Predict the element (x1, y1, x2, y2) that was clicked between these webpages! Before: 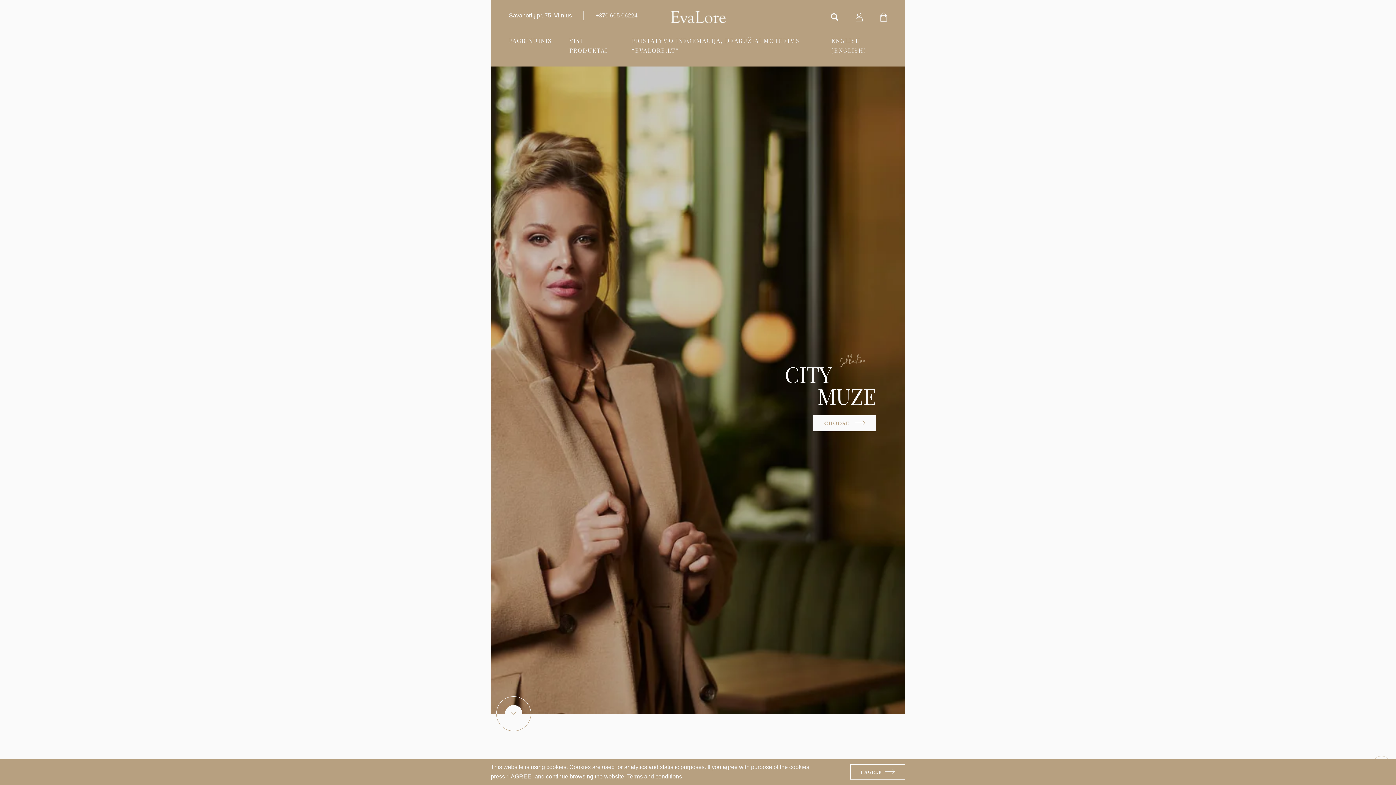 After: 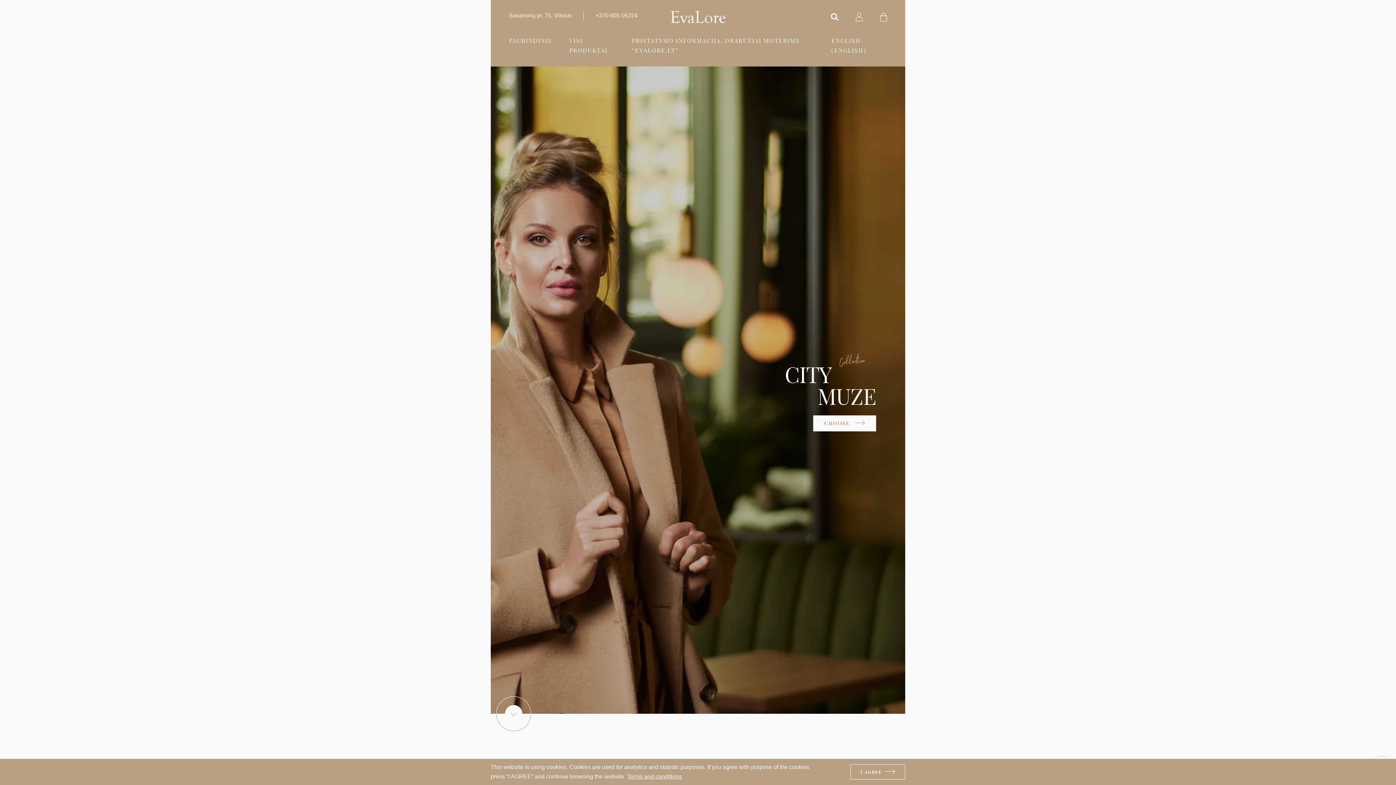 Action: label: PAGRINDINIS bbox: (509, 36, 552, 44)